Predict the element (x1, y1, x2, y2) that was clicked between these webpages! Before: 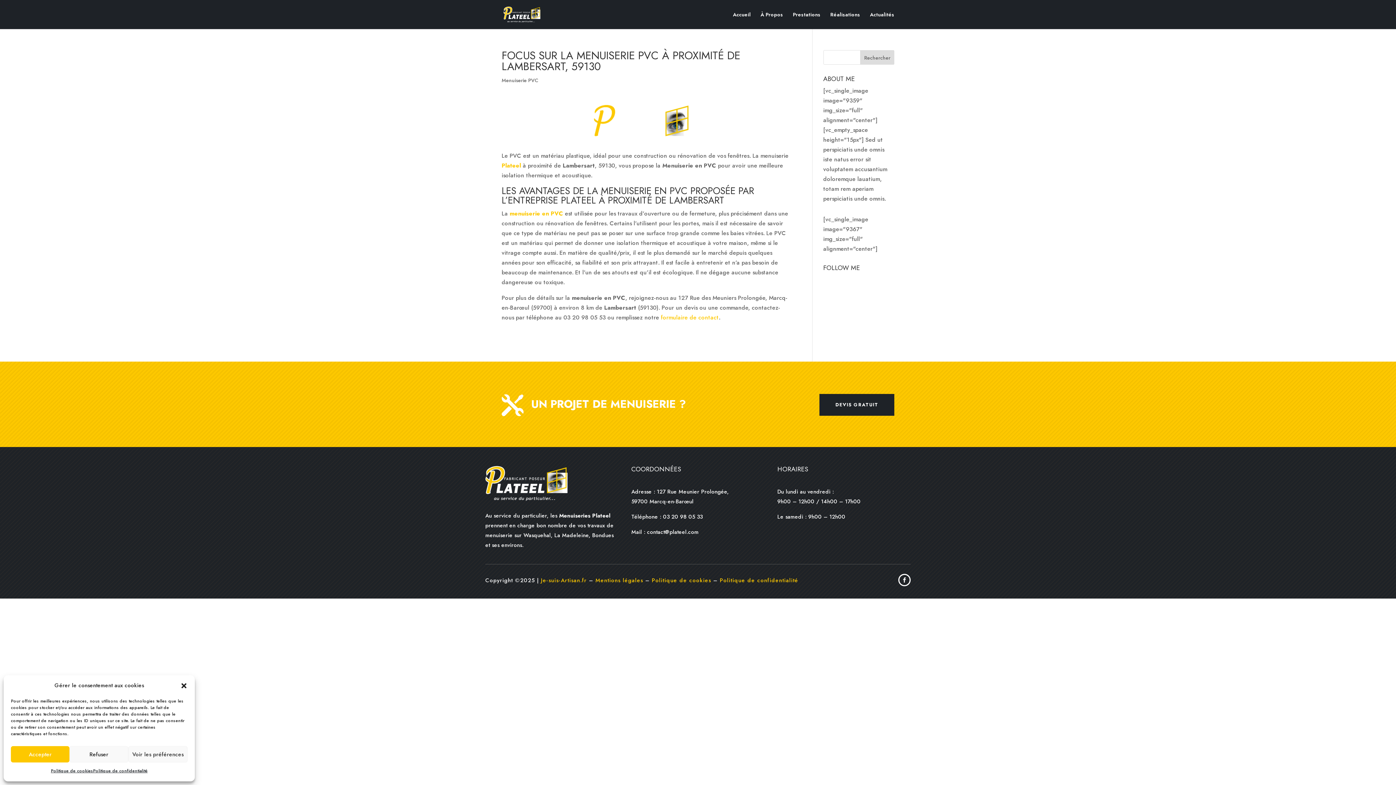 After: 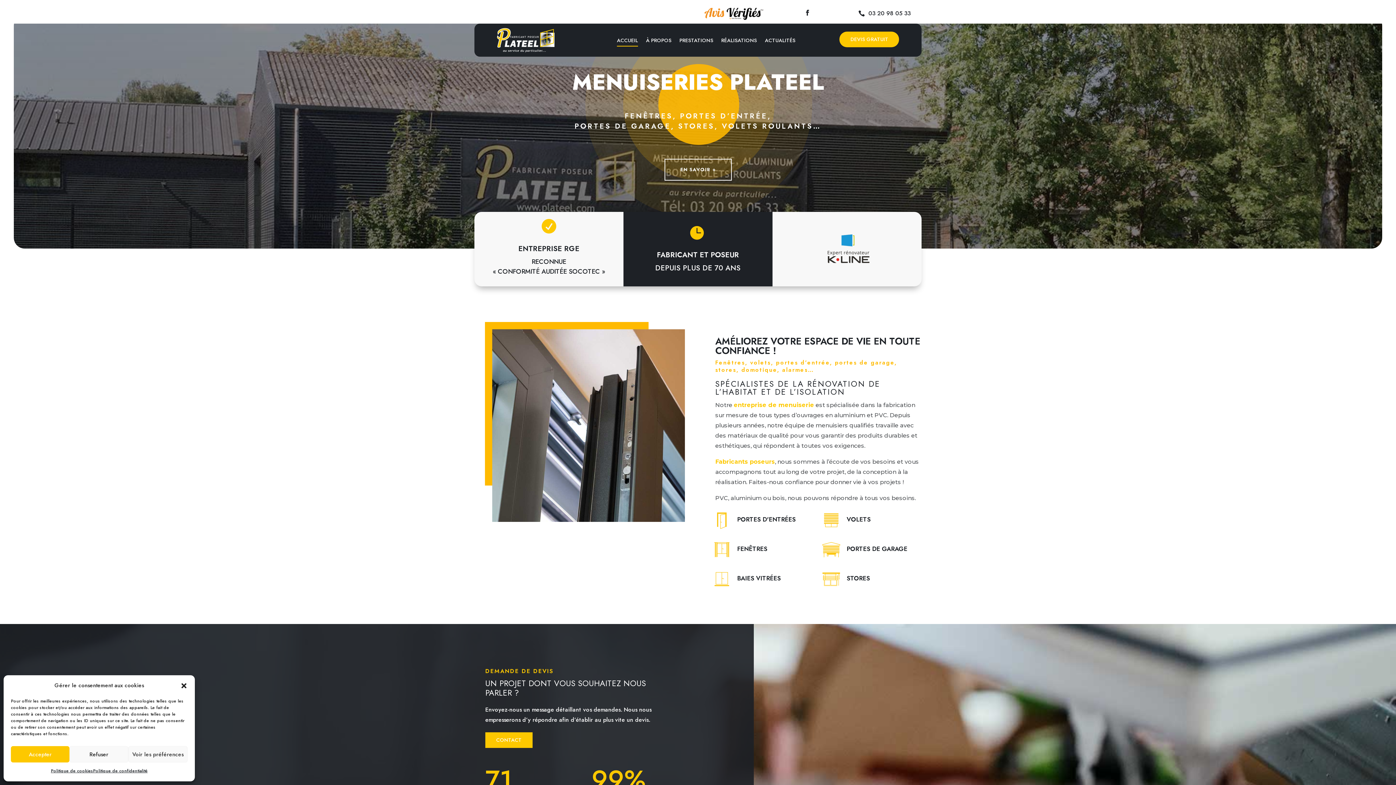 Action: label: Accueil bbox: (733, 12, 750, 29)